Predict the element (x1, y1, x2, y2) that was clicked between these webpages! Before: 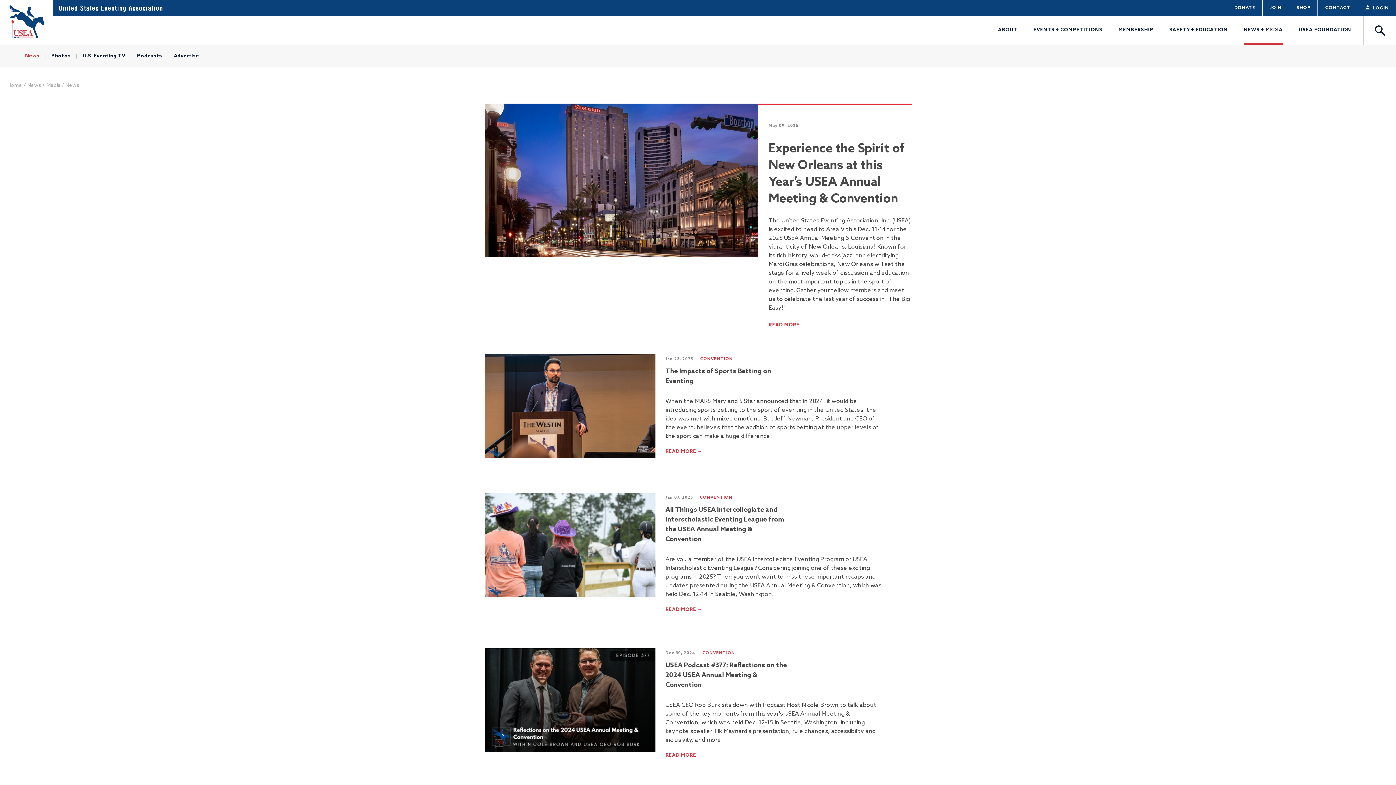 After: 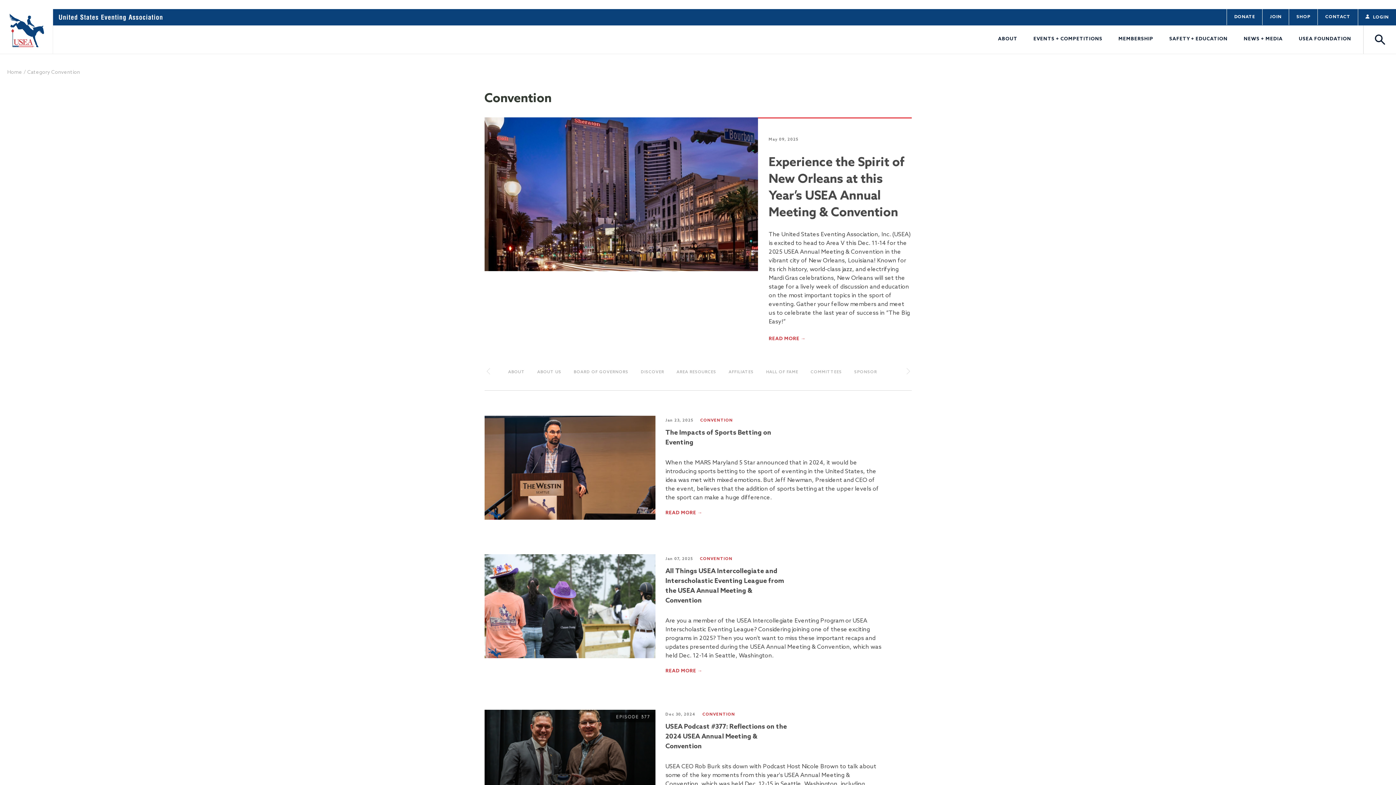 Action: label: CONVENTION bbox: (700, 495, 732, 500)